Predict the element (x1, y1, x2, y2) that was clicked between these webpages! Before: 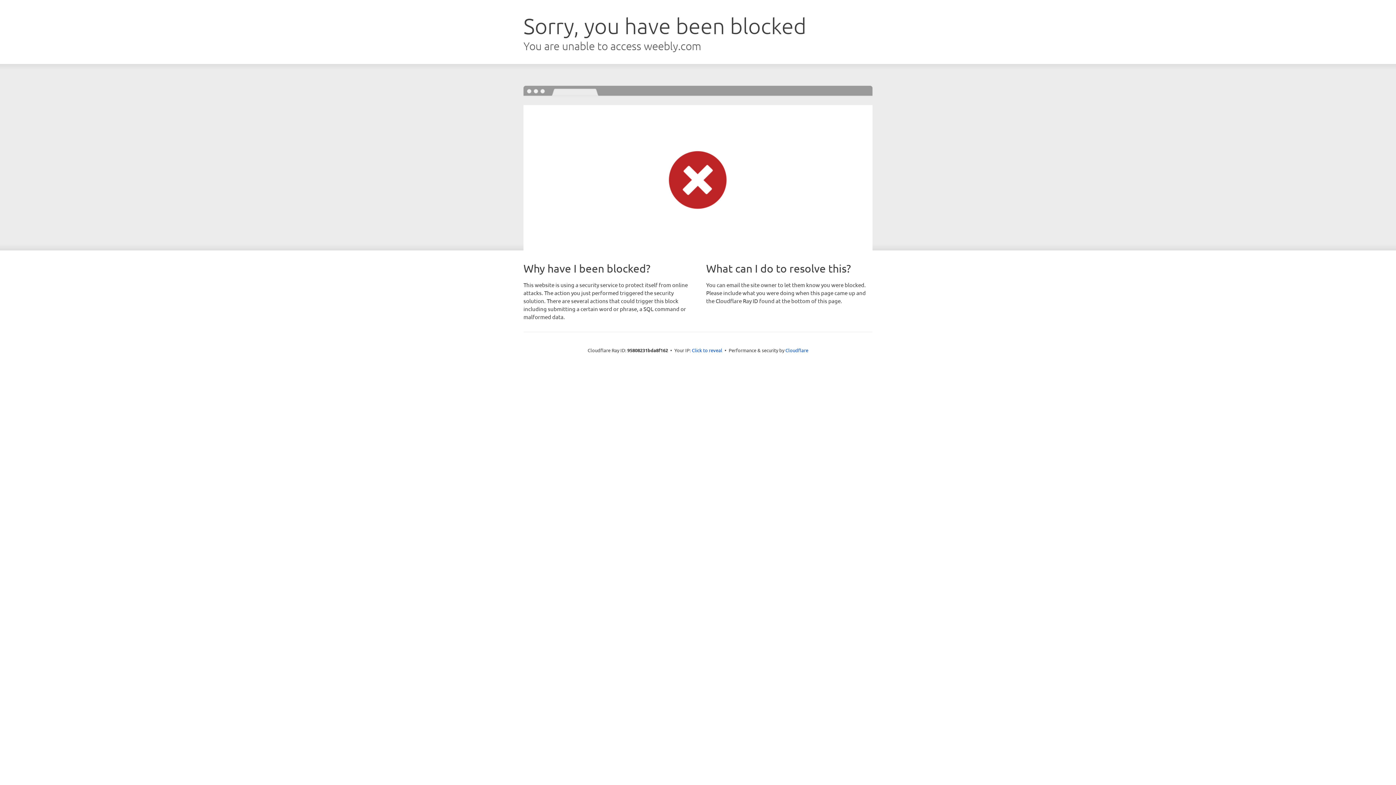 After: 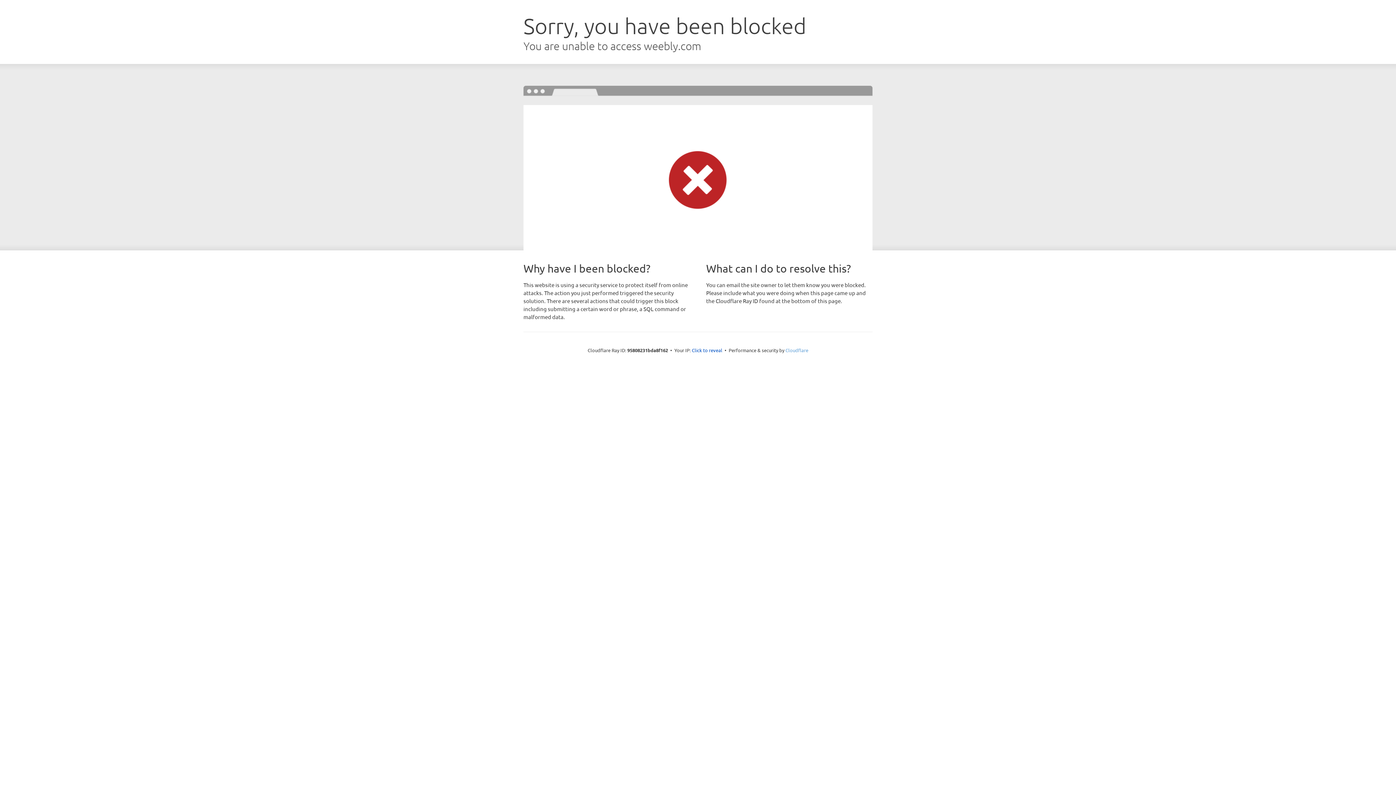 Action: bbox: (785, 347, 808, 353) label: Cloudflare